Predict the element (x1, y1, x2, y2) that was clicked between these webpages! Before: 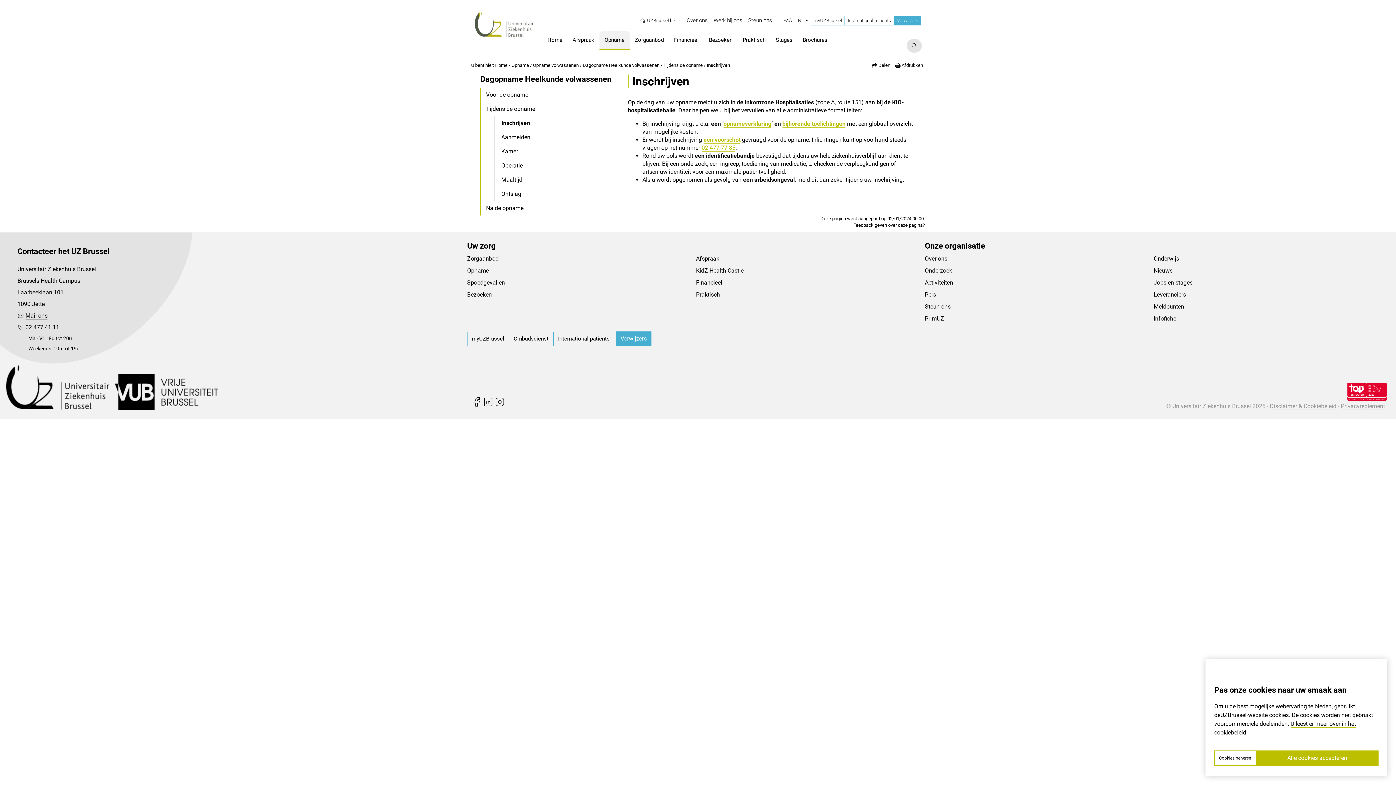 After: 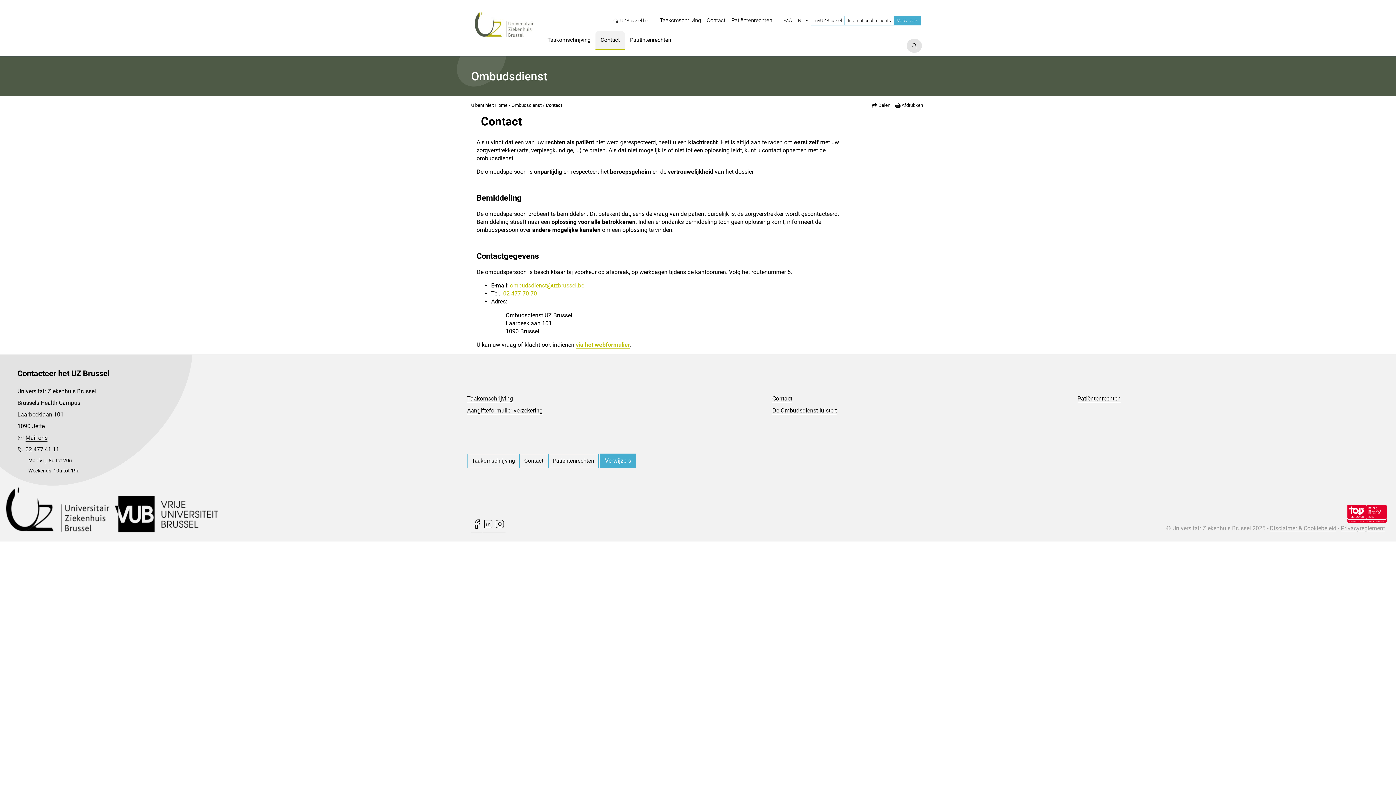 Action: label: Ombudsdienst bbox: (509, 332, 553, 346)